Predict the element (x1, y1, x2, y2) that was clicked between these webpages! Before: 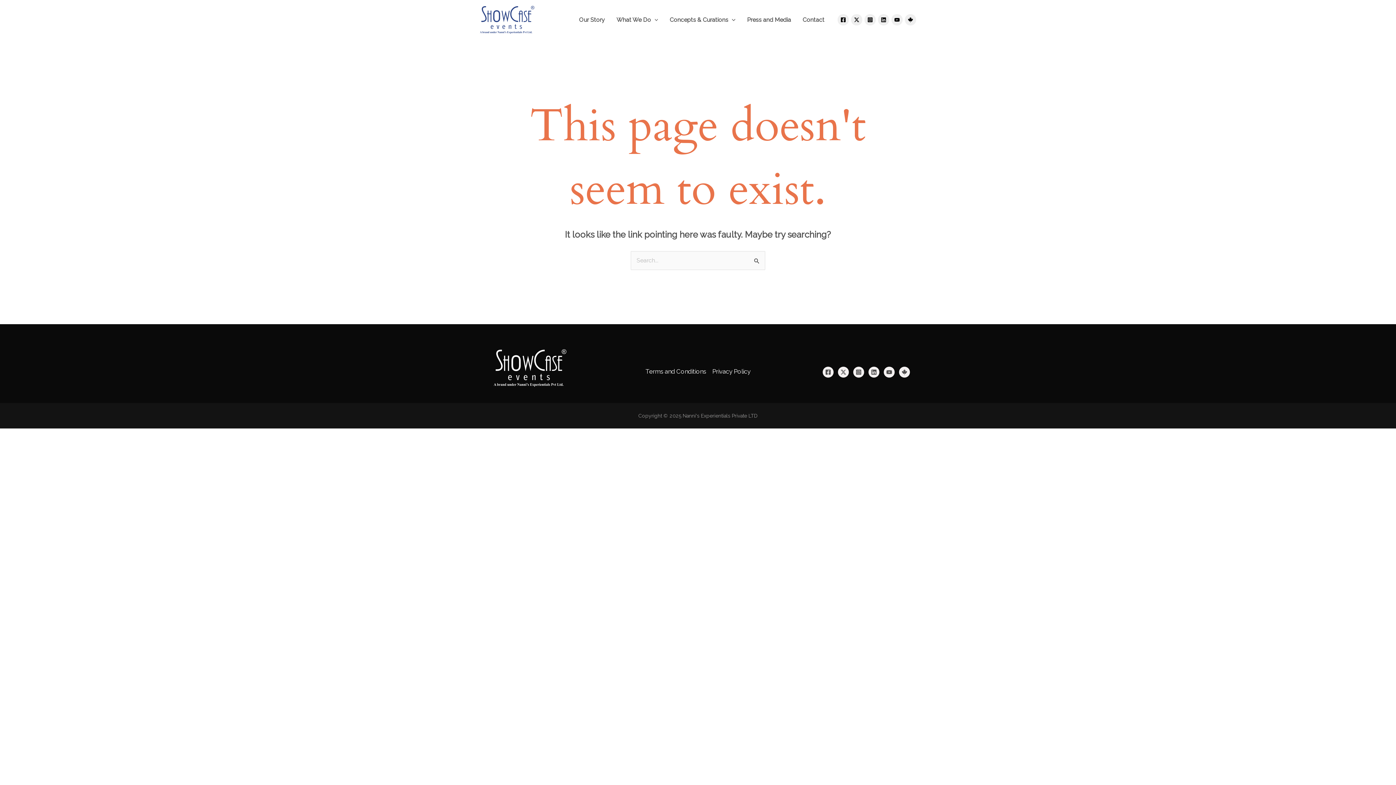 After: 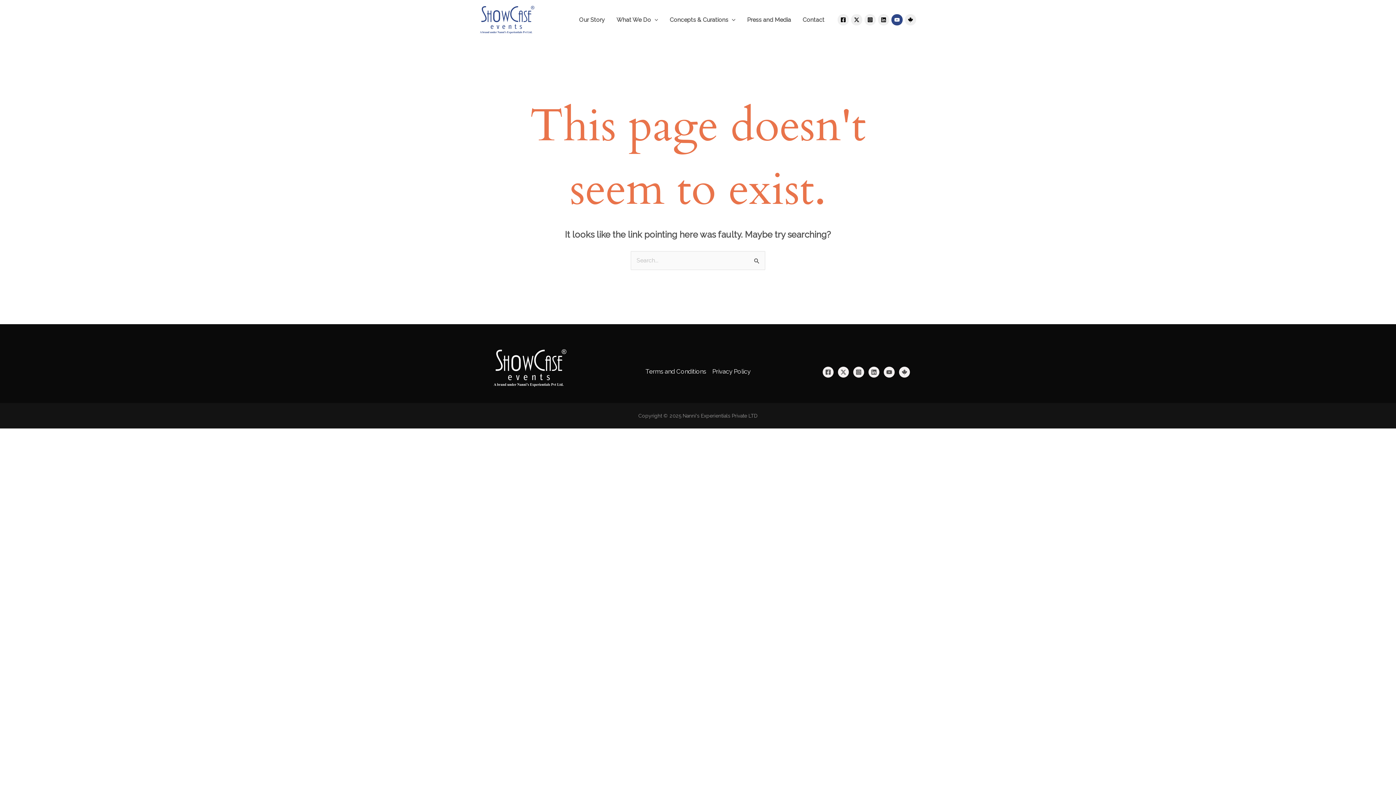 Action: label: YouTube bbox: (891, 14, 902, 25)